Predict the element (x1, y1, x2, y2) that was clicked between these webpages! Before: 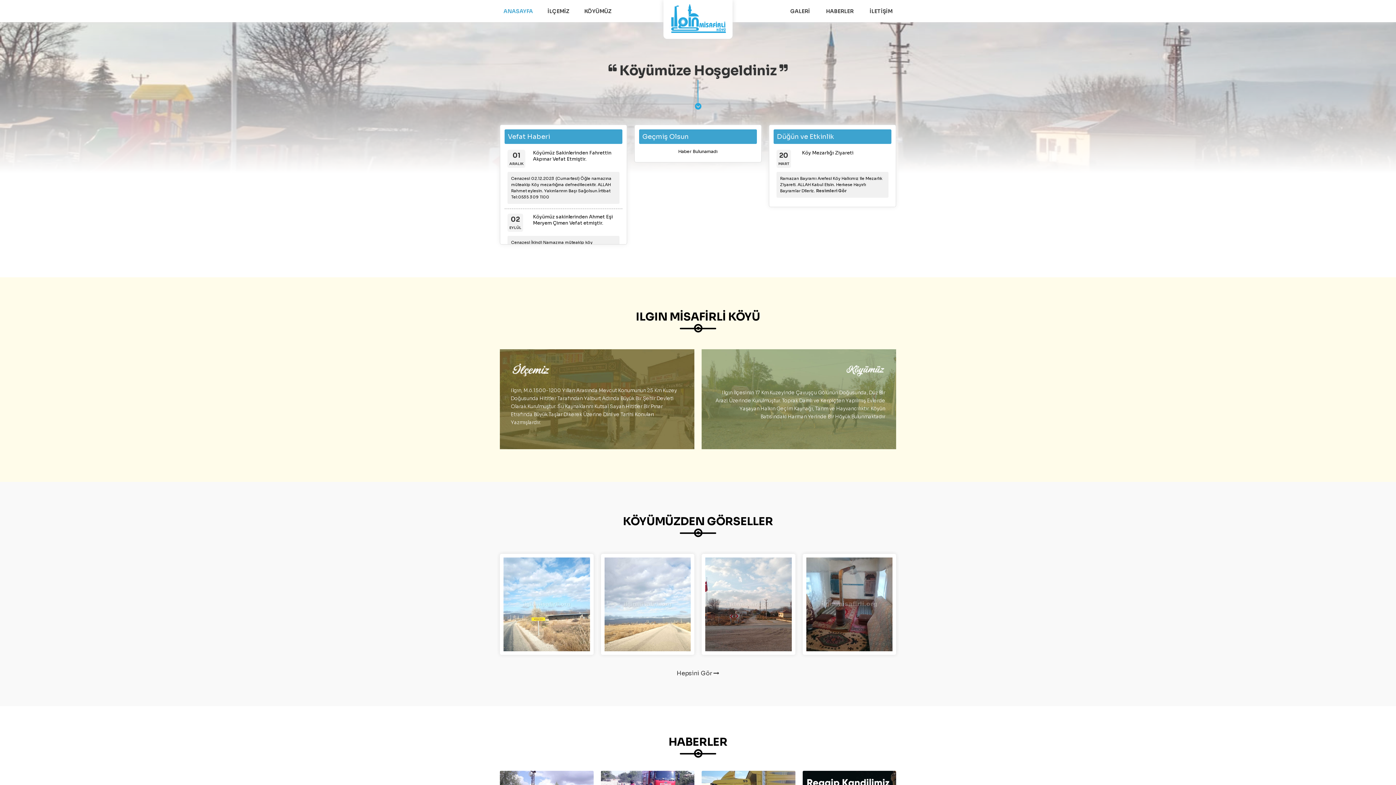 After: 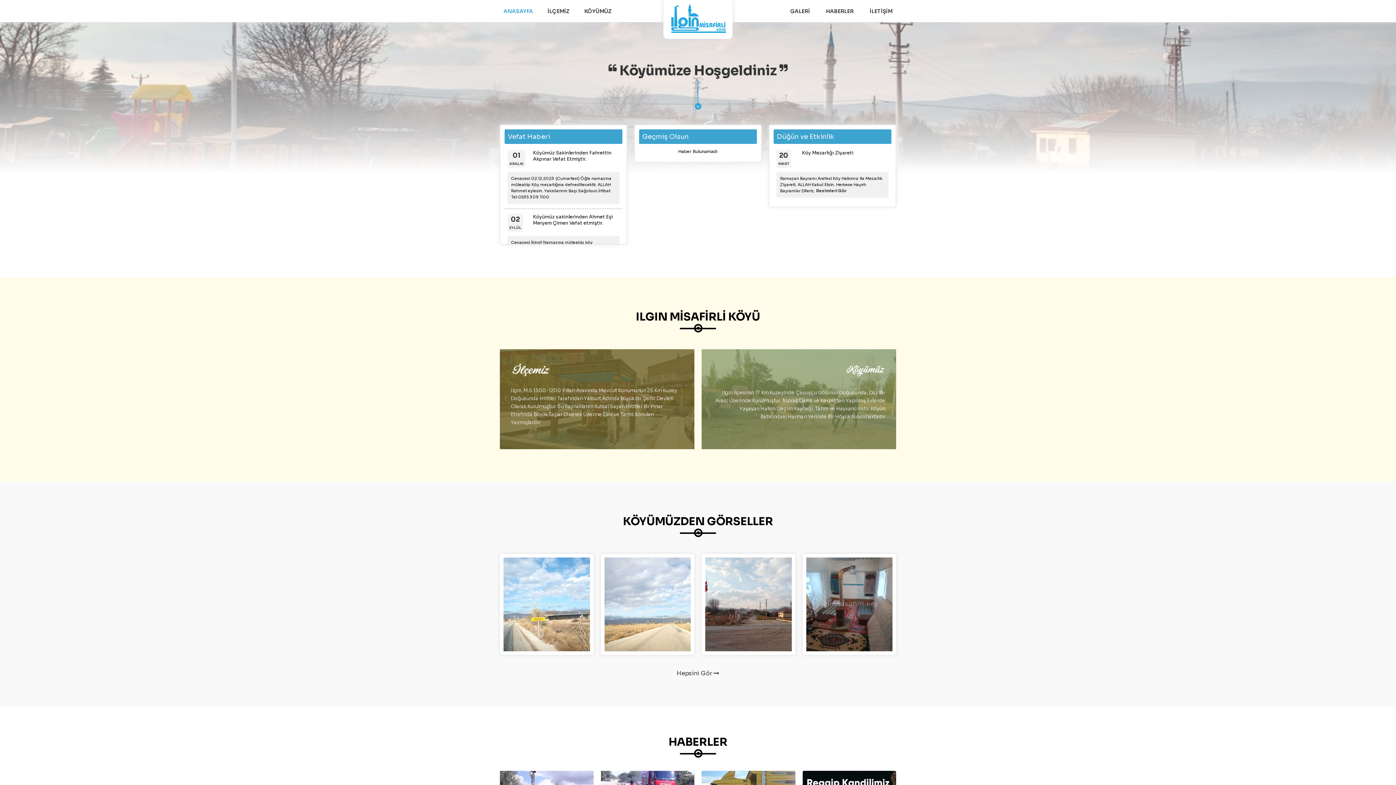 Action: label: ANASAYFA bbox: (503, 8, 533, 14)